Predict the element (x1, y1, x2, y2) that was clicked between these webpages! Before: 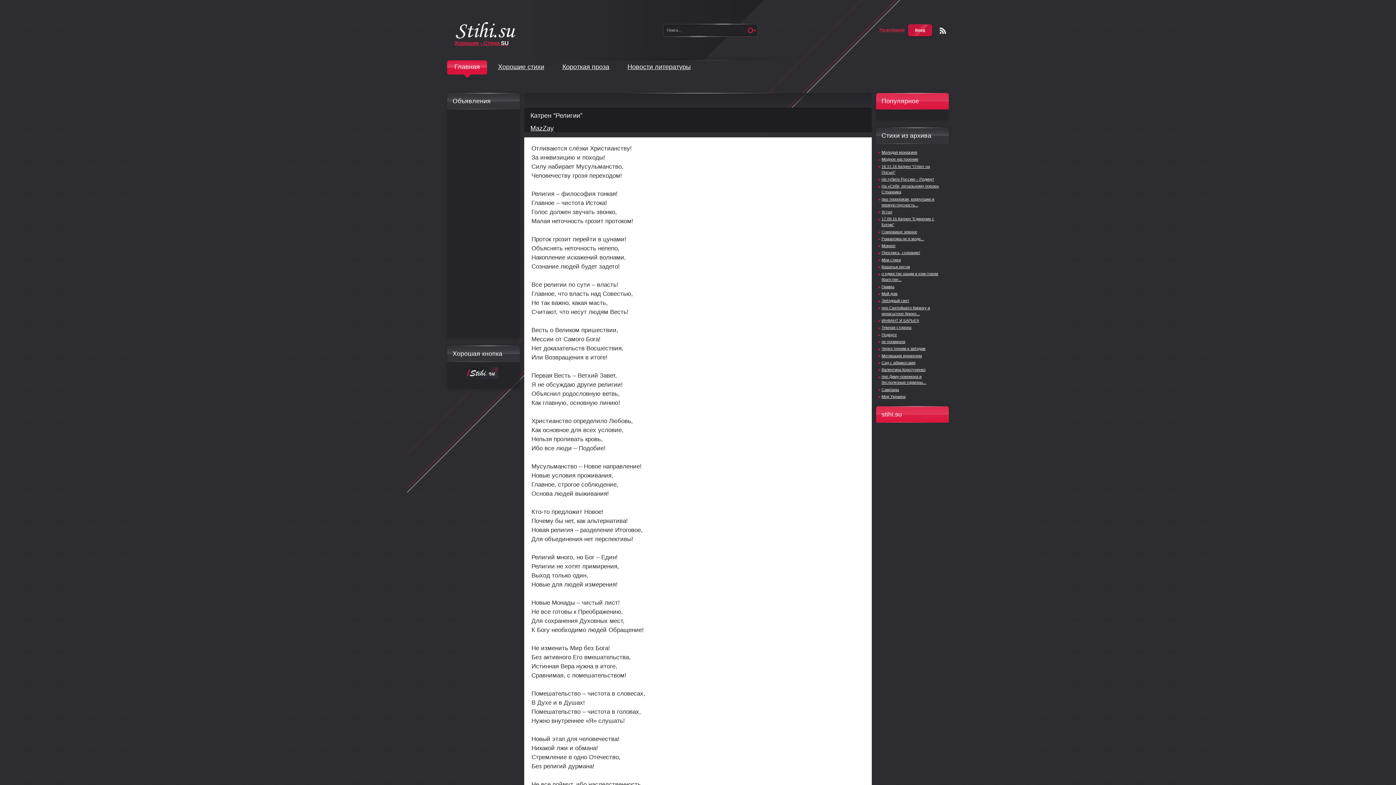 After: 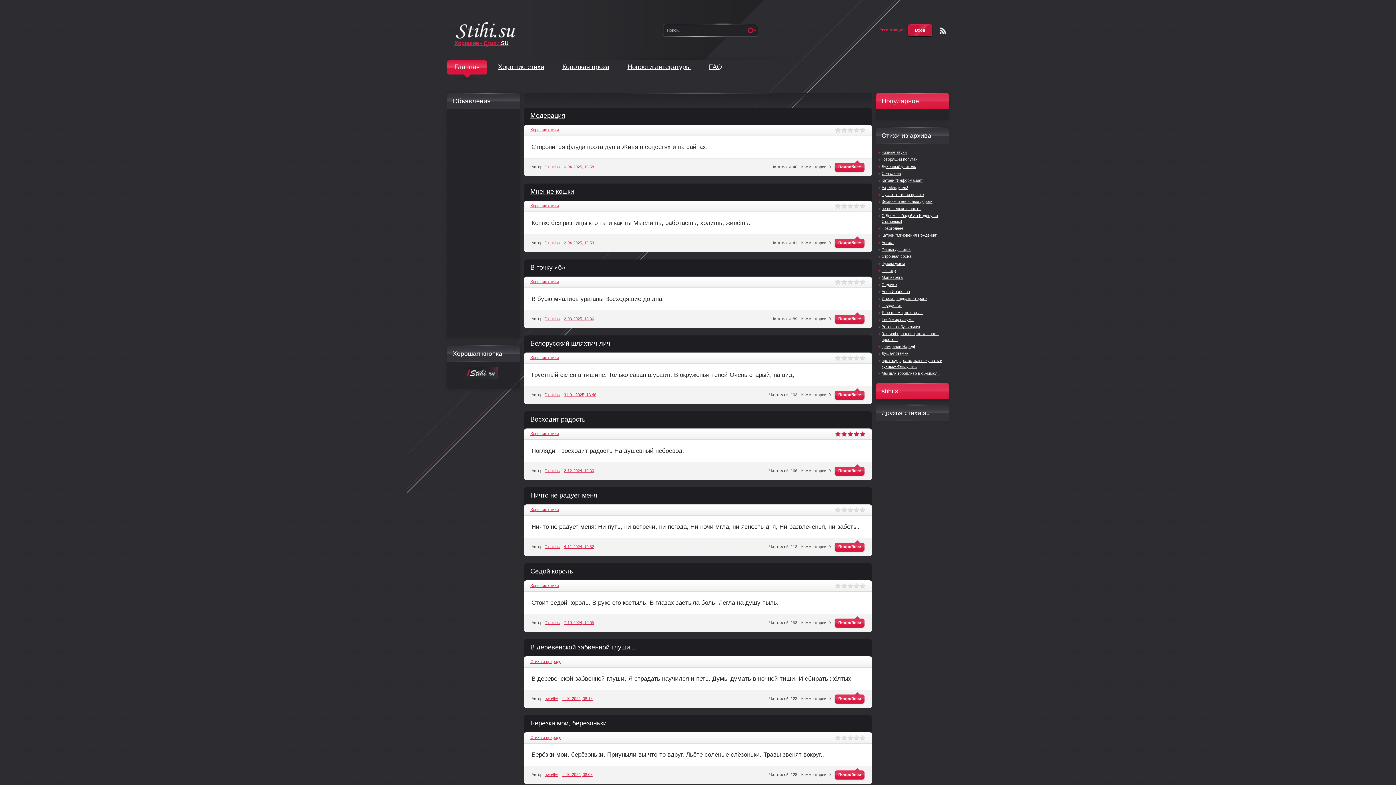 Action: label: Главная bbox: (447, 60, 487, 74)